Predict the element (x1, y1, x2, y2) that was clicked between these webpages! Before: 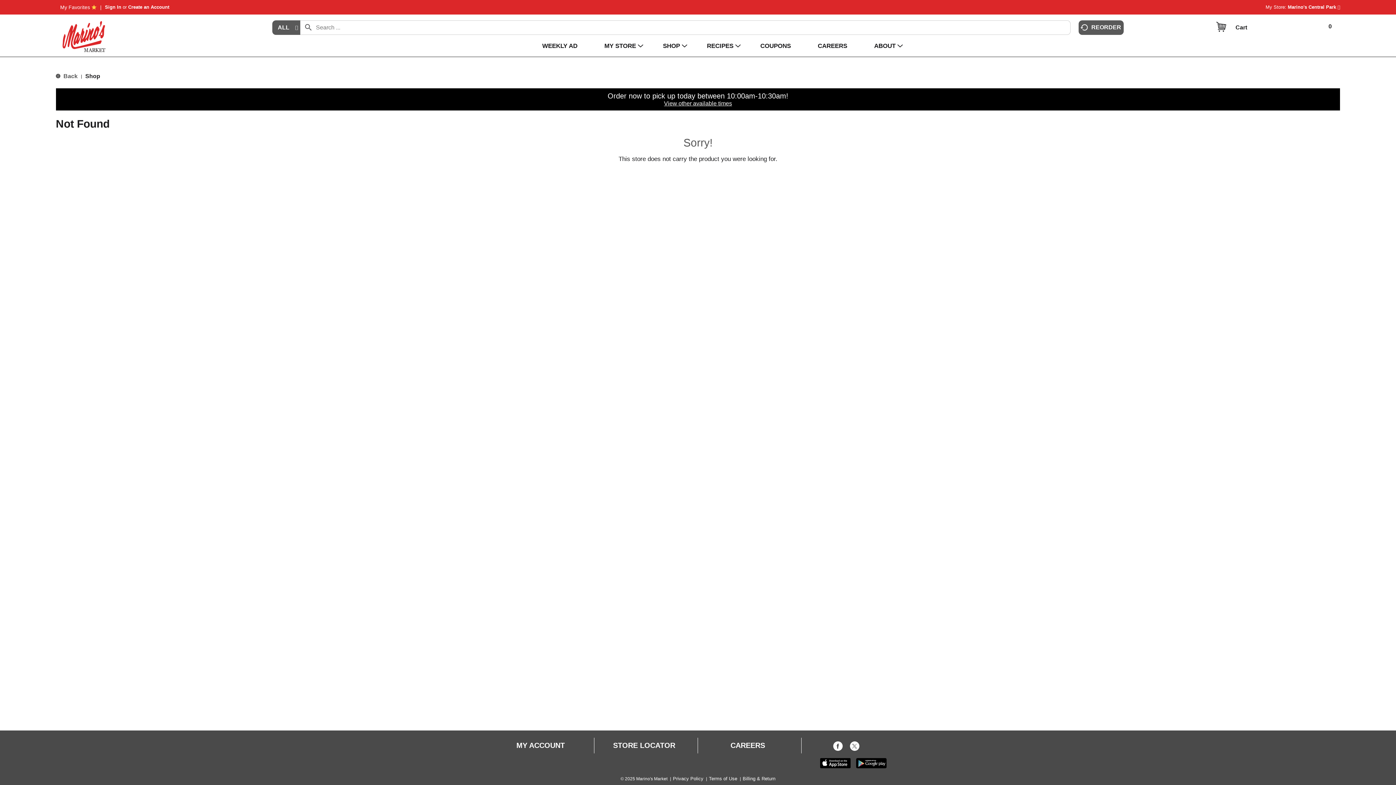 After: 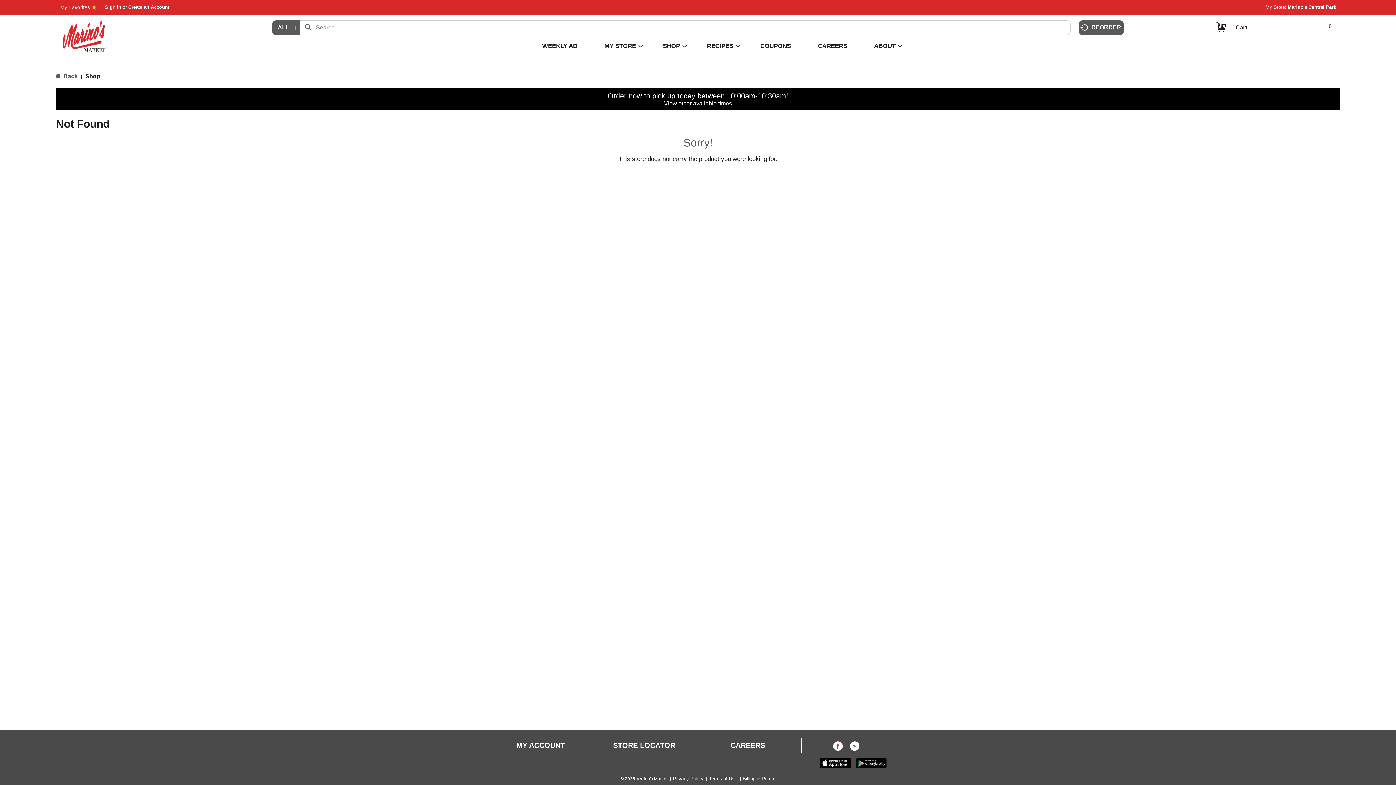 Action: bbox: (833, 745, 842, 751)